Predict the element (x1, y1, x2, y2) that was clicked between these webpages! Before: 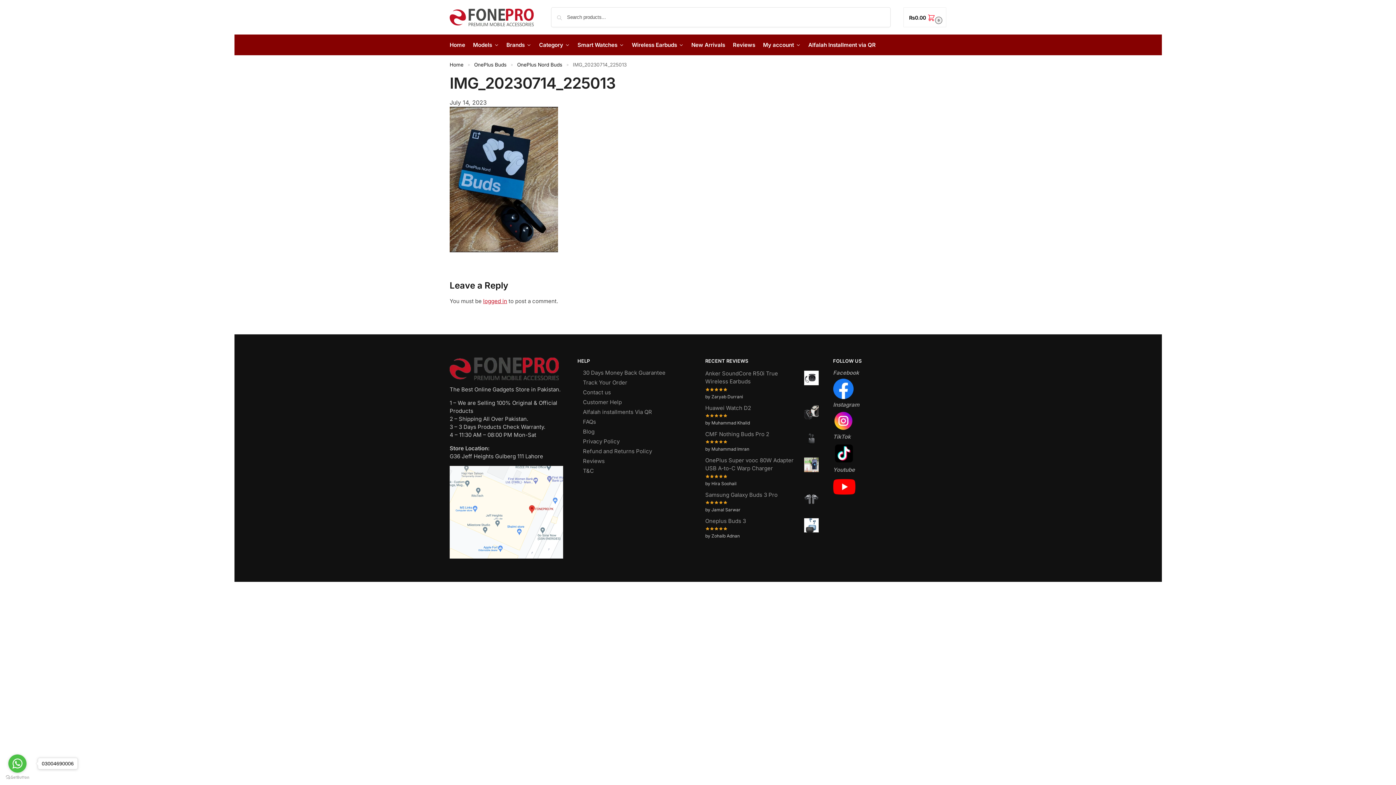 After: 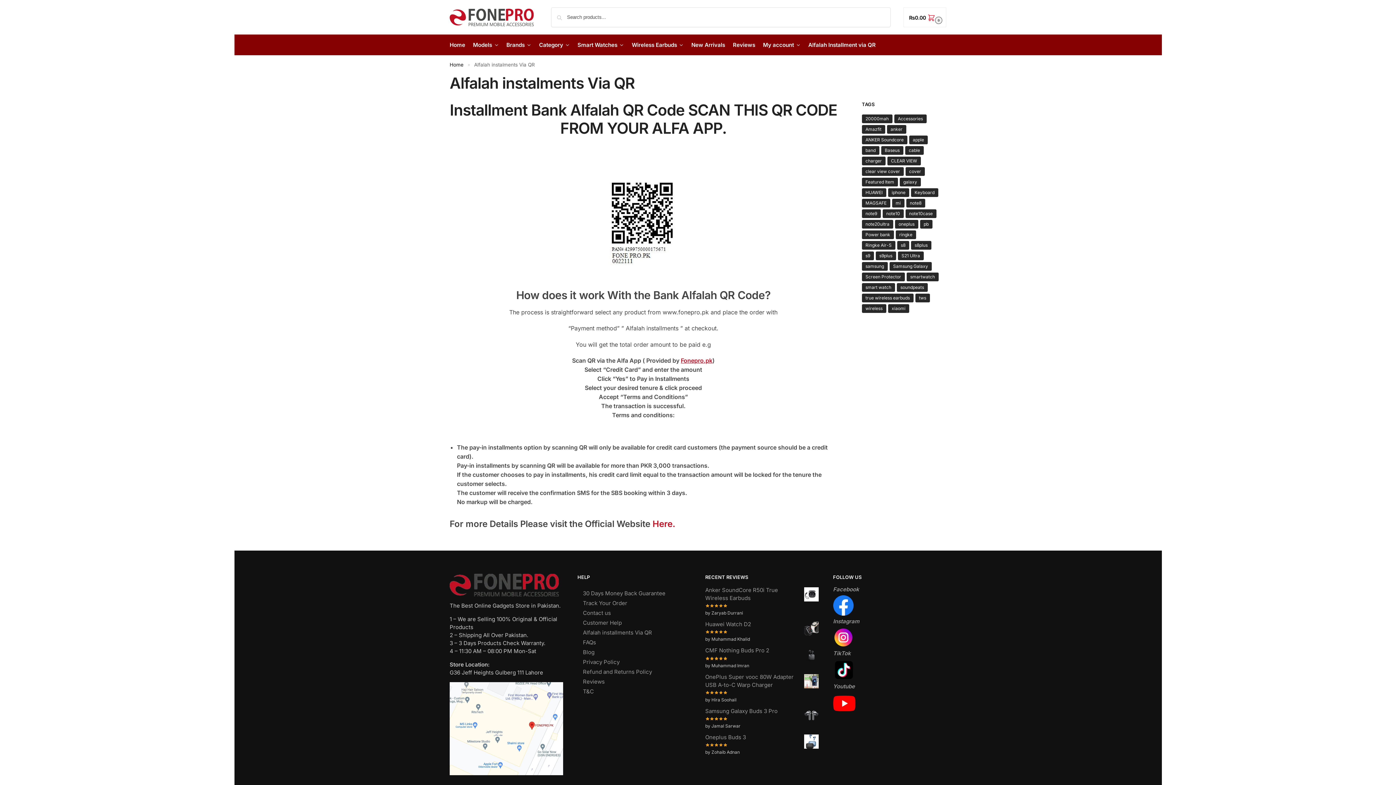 Action: bbox: (583, 408, 652, 415) label: Alfalah installments Via QR